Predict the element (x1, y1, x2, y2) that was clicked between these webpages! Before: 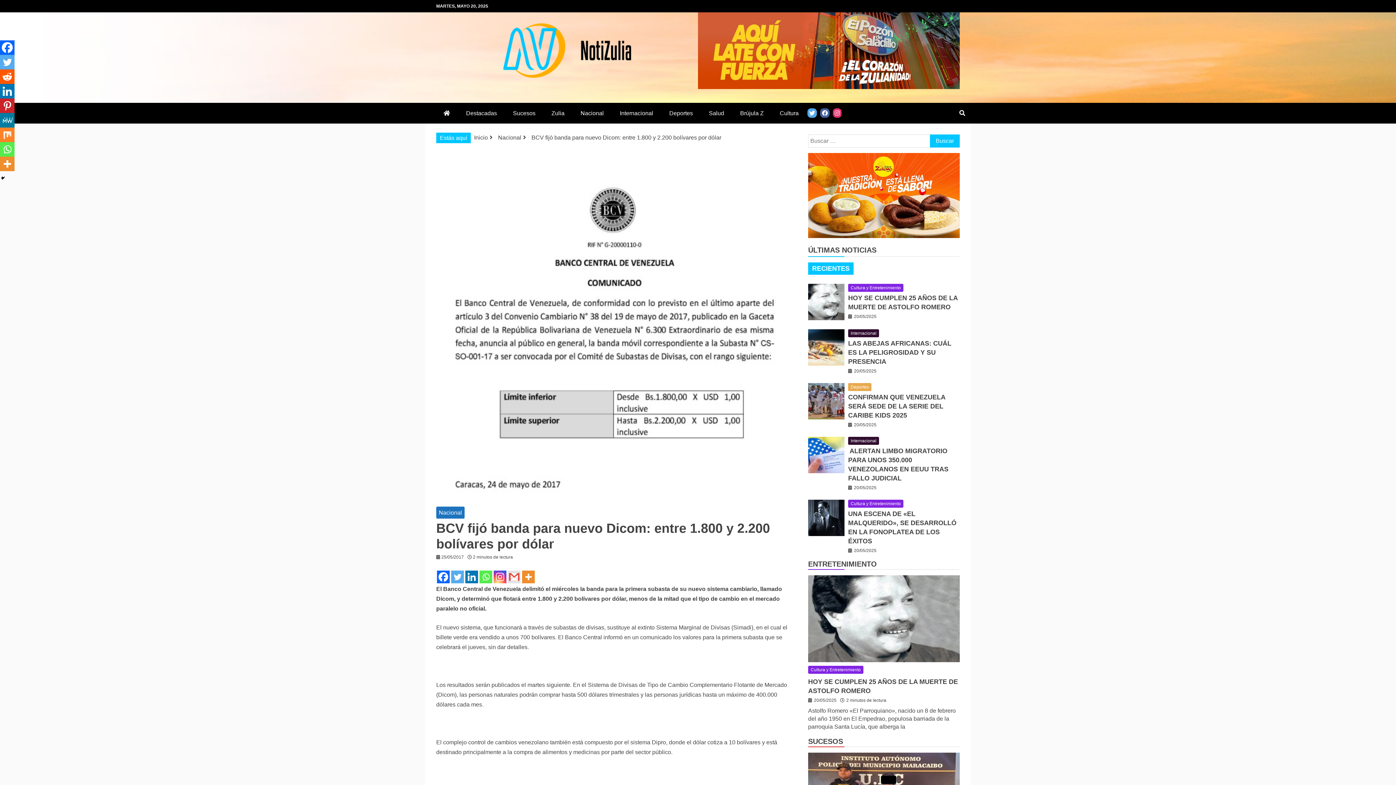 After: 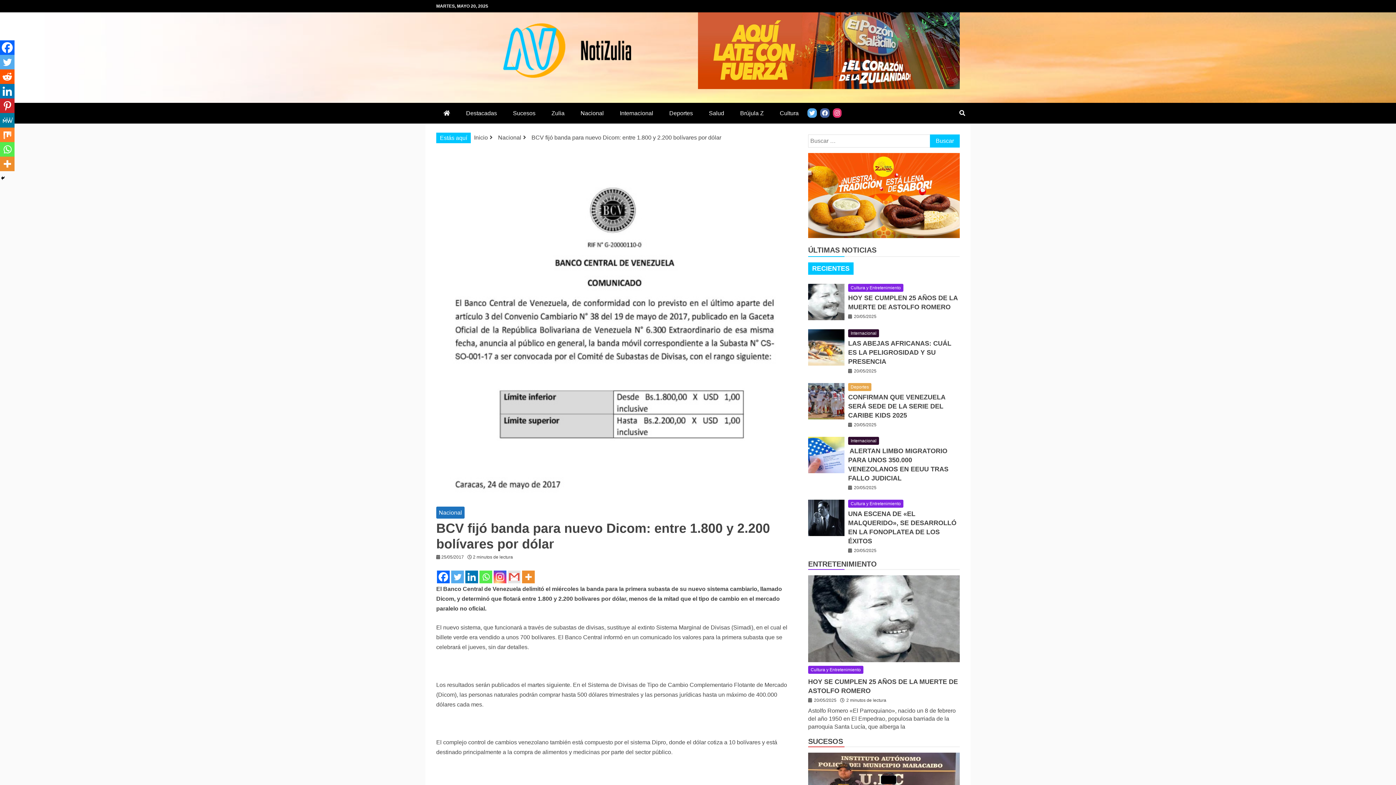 Action: bbox: (698, 83, 960, 90)